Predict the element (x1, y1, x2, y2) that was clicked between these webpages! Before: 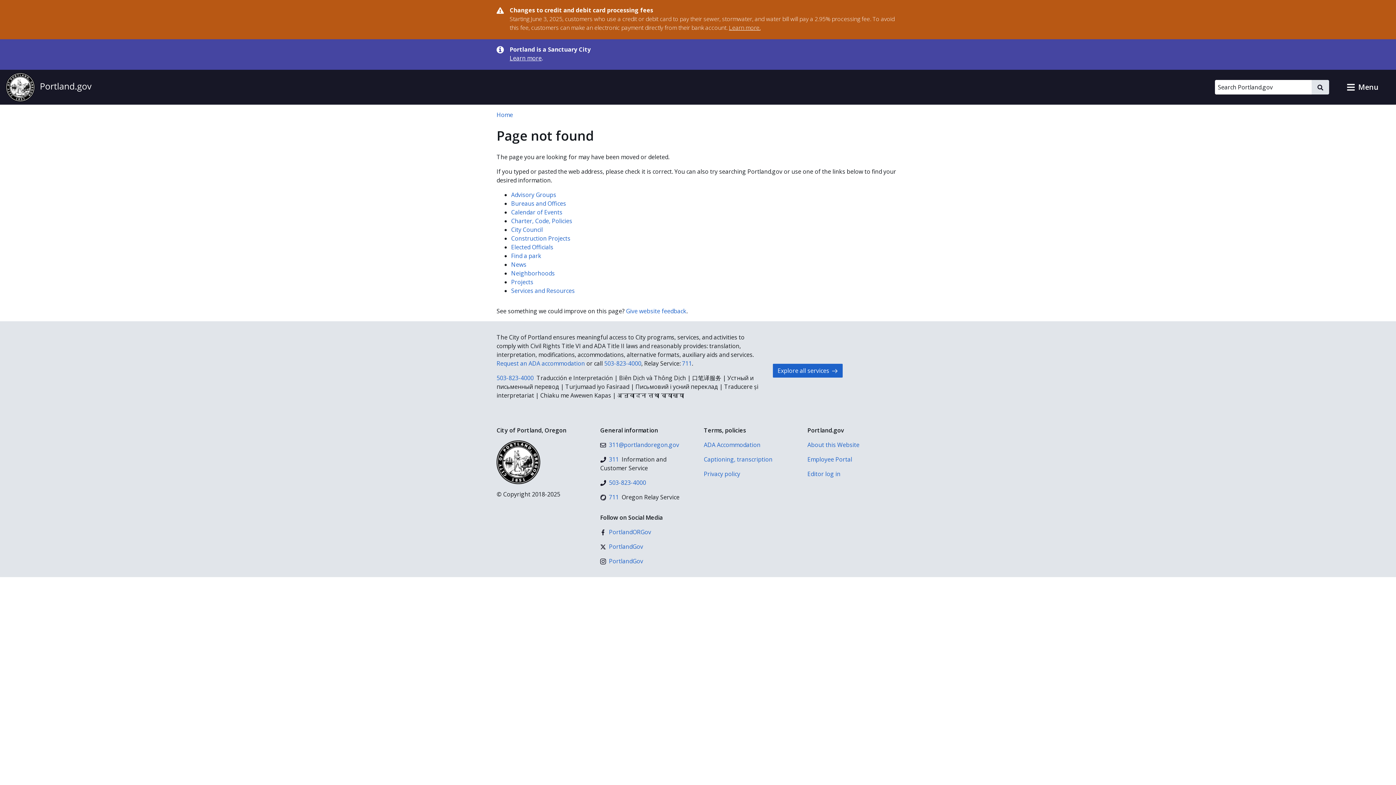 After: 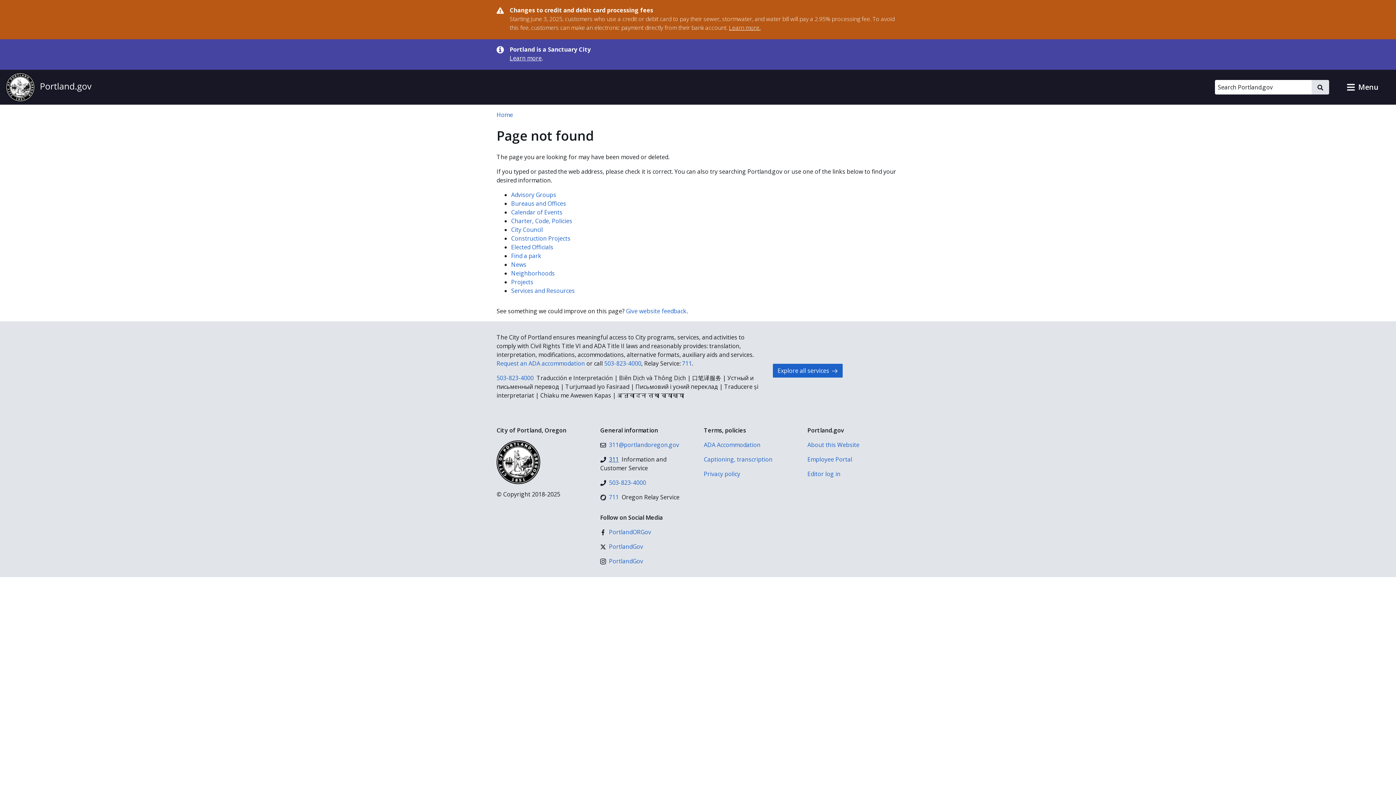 Action: label: 311 bbox: (600, 455, 618, 464)